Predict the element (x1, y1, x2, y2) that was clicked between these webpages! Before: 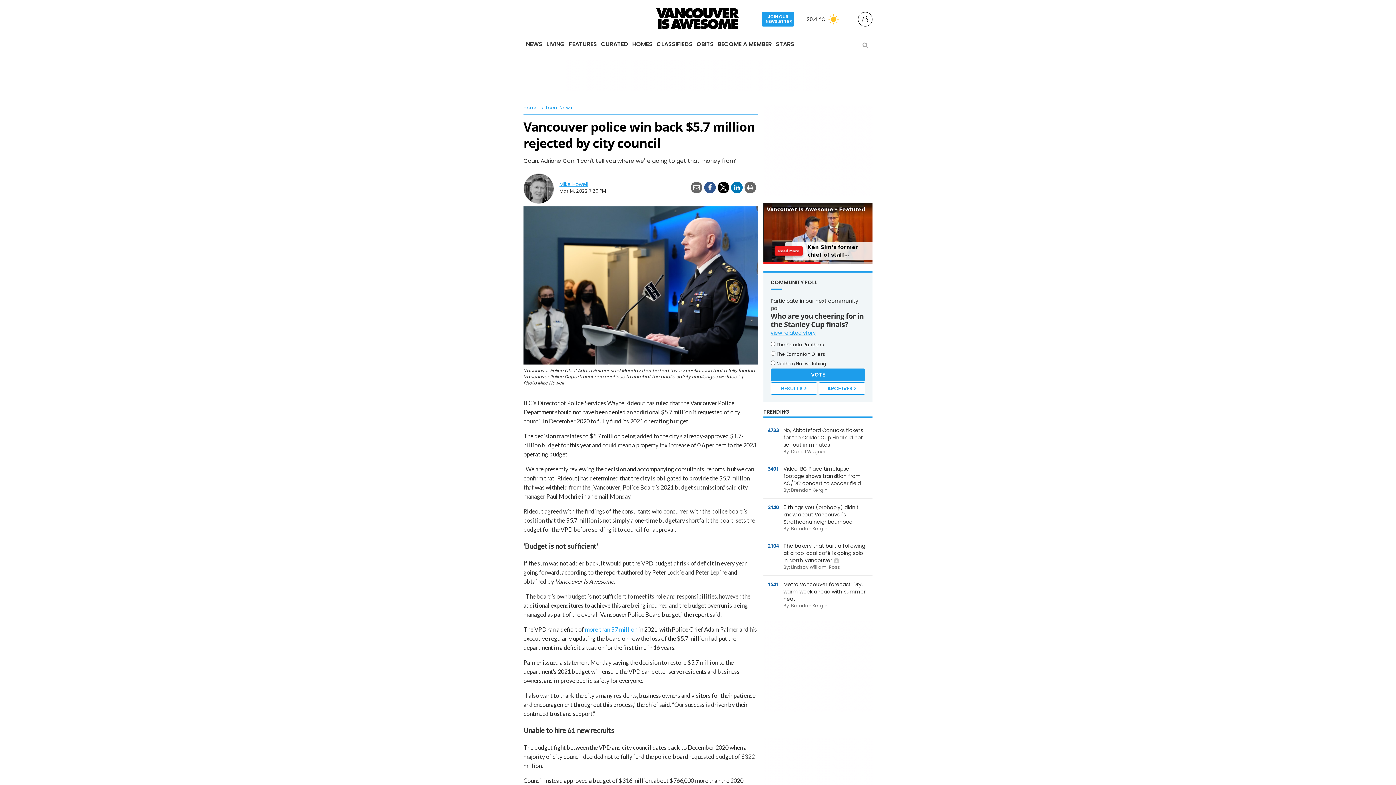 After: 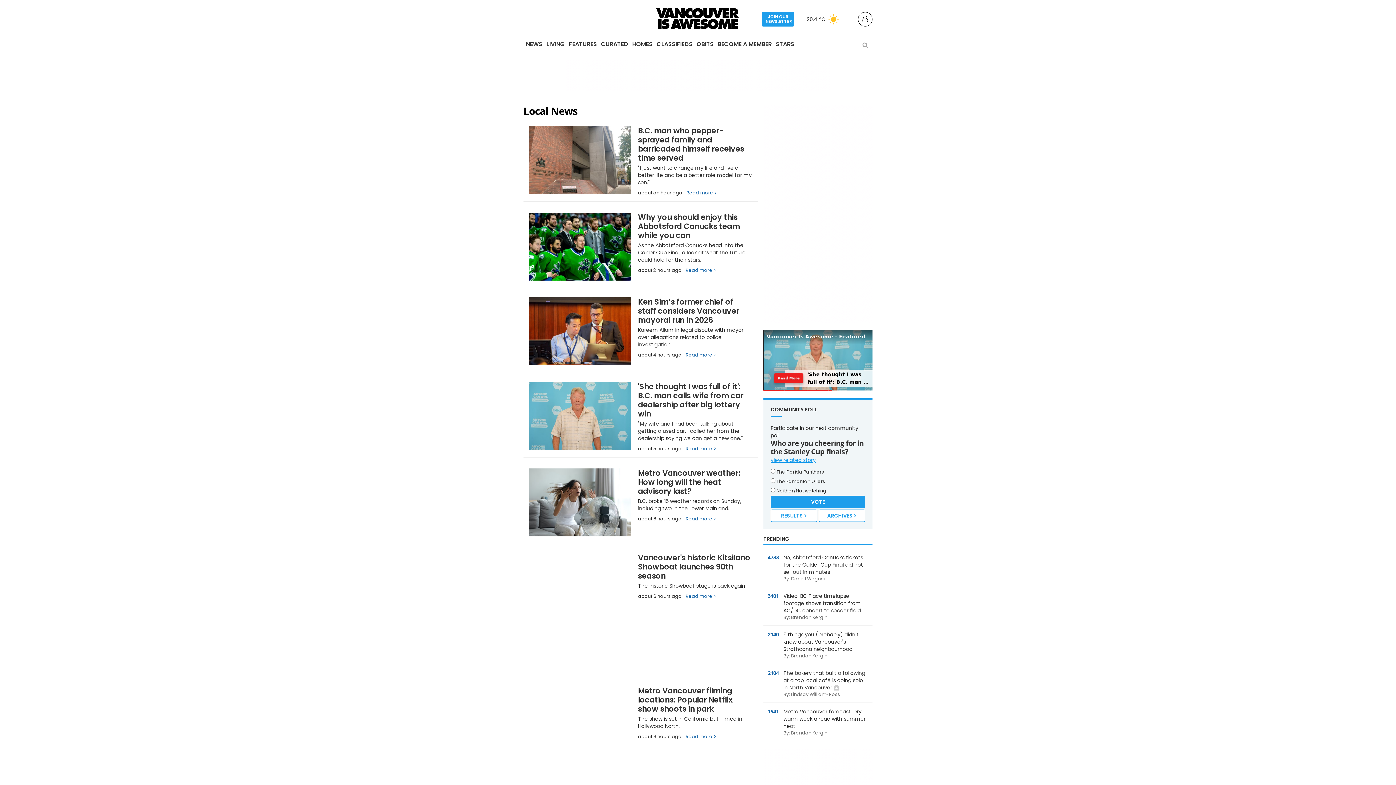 Action: label: Local News bbox: (546, 104, 572, 110)